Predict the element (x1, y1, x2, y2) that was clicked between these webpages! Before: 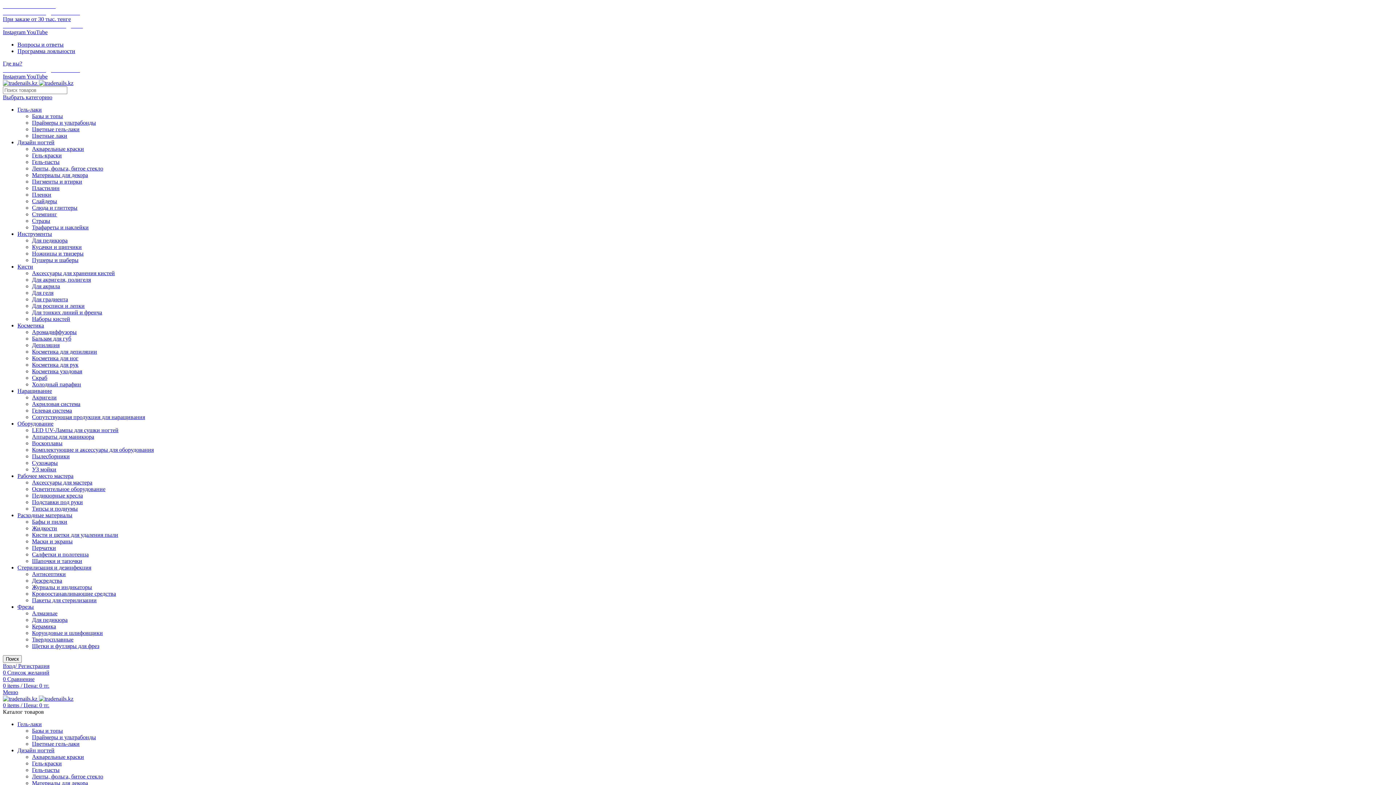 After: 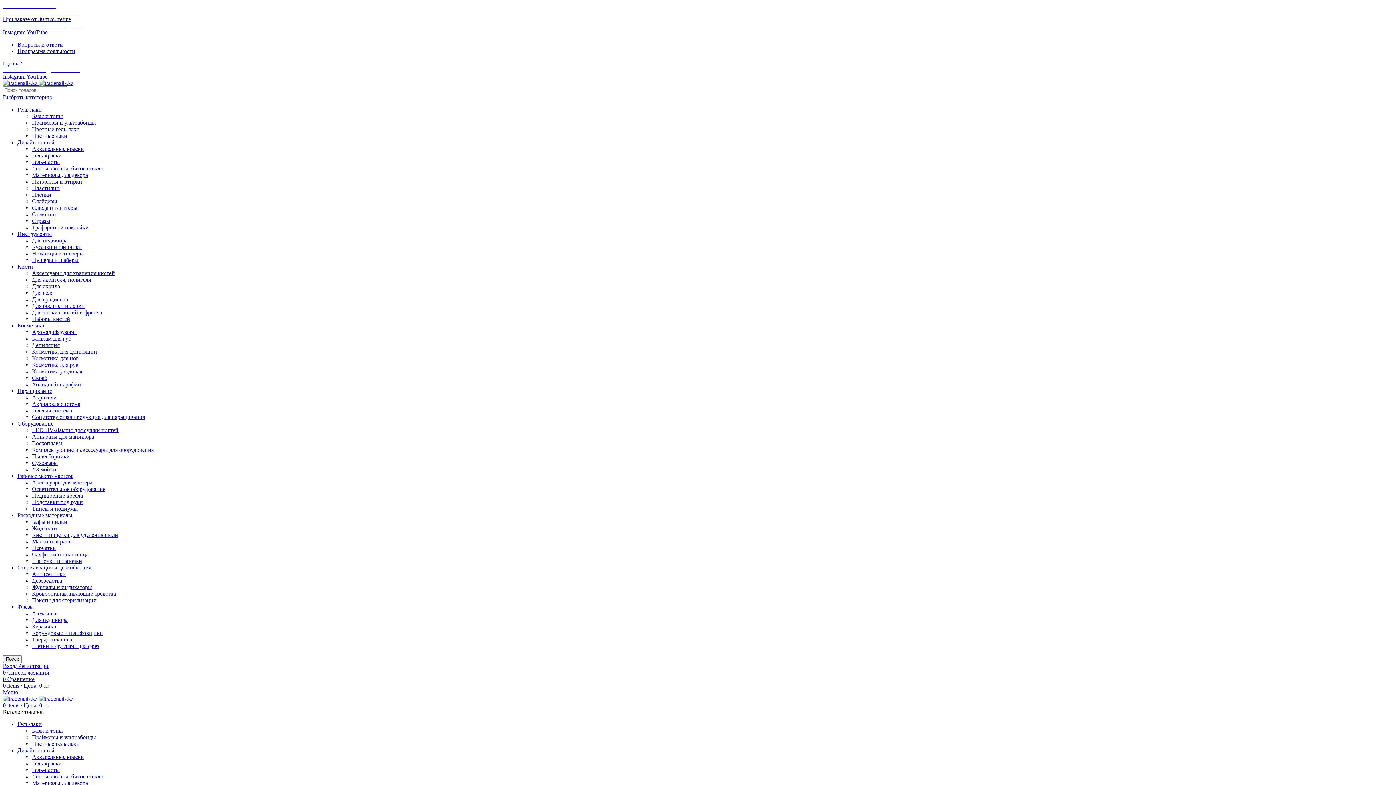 Action: bbox: (2, 94, 52, 100) label: Выбрать категорию